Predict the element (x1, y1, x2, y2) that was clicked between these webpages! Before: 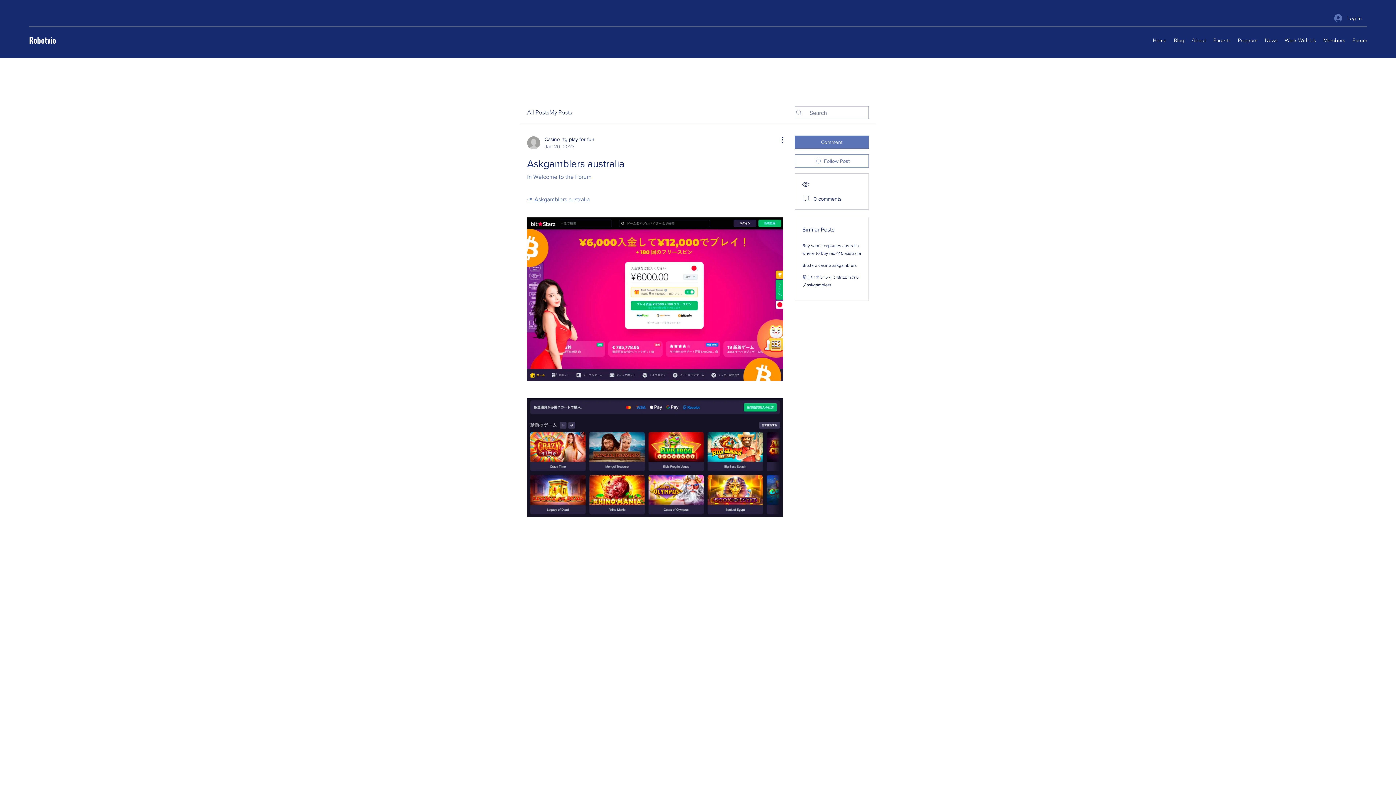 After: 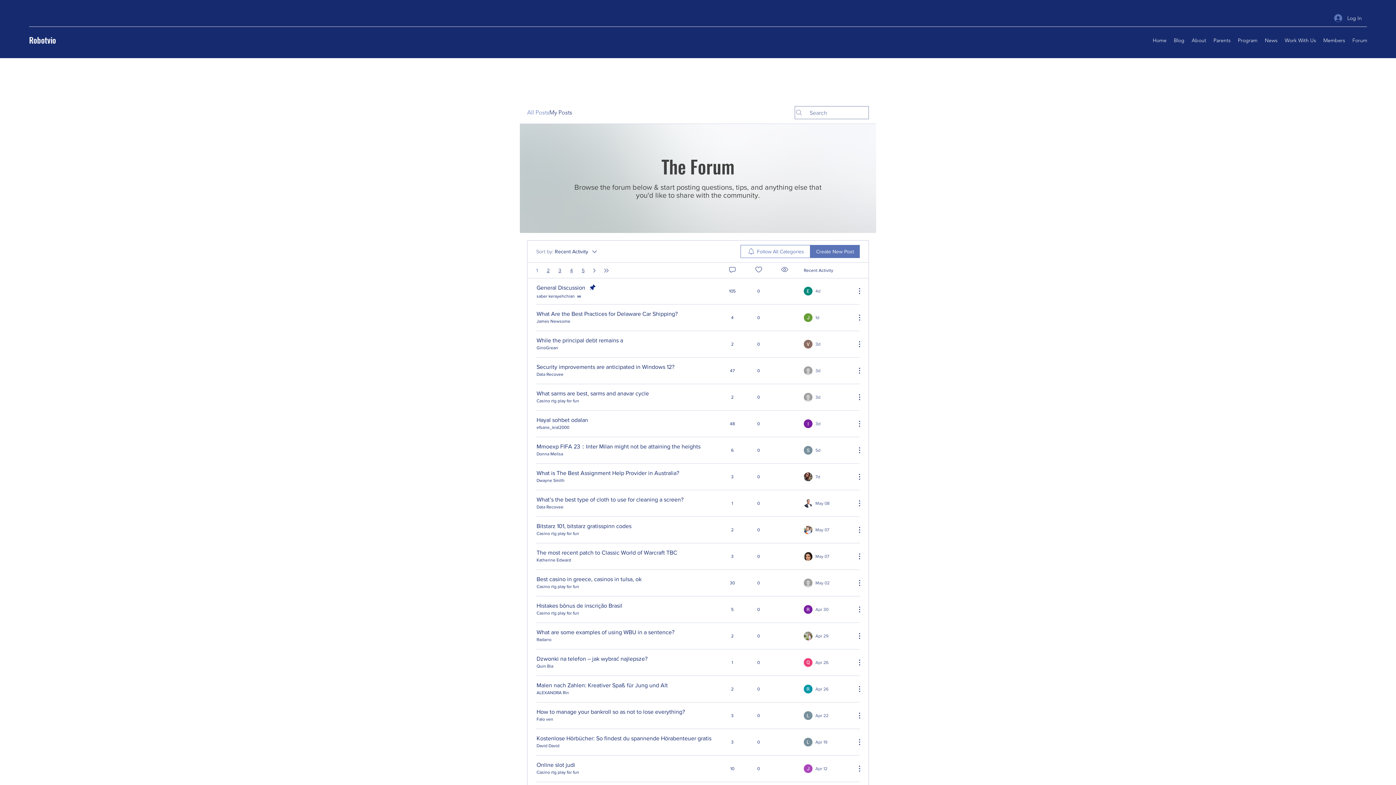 Action: bbox: (1349, 34, 1371, 45) label: Forum